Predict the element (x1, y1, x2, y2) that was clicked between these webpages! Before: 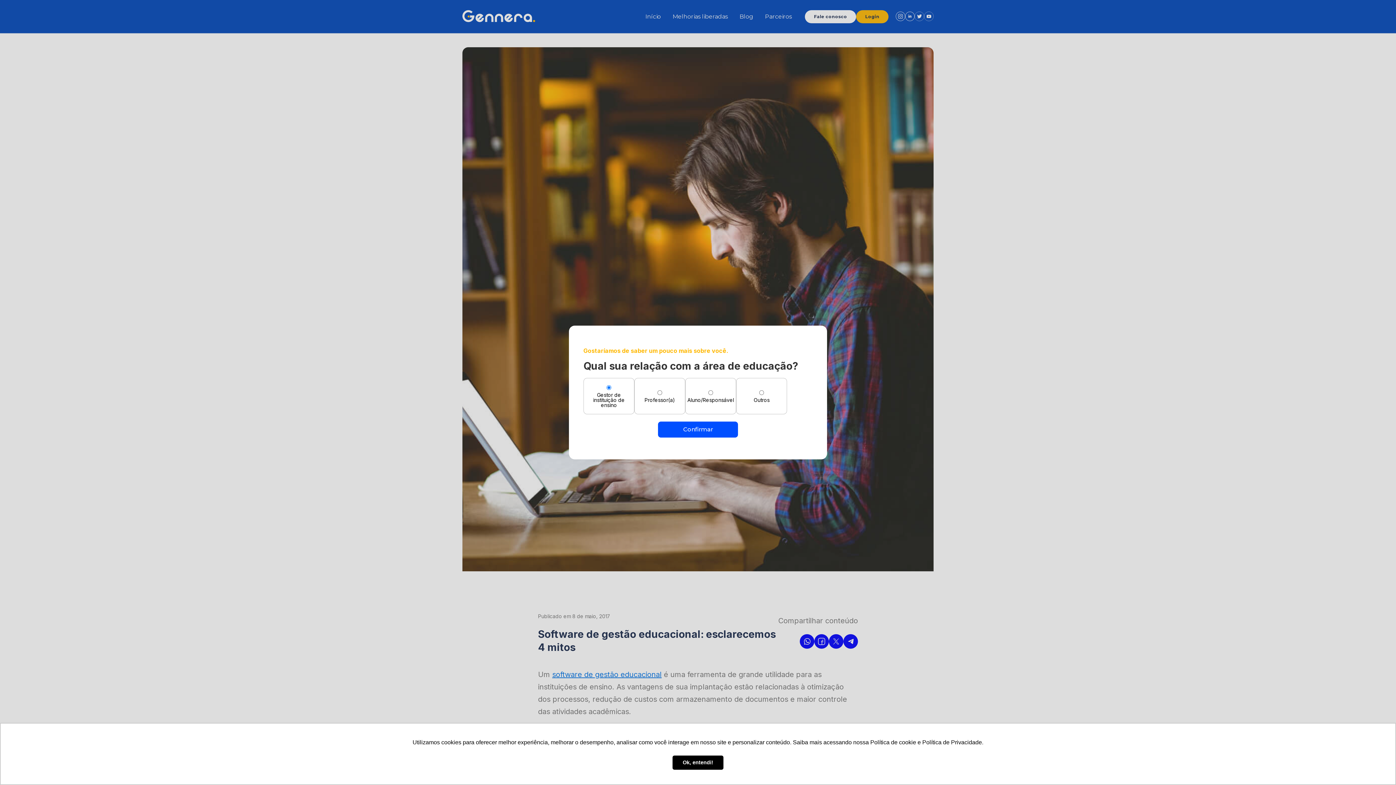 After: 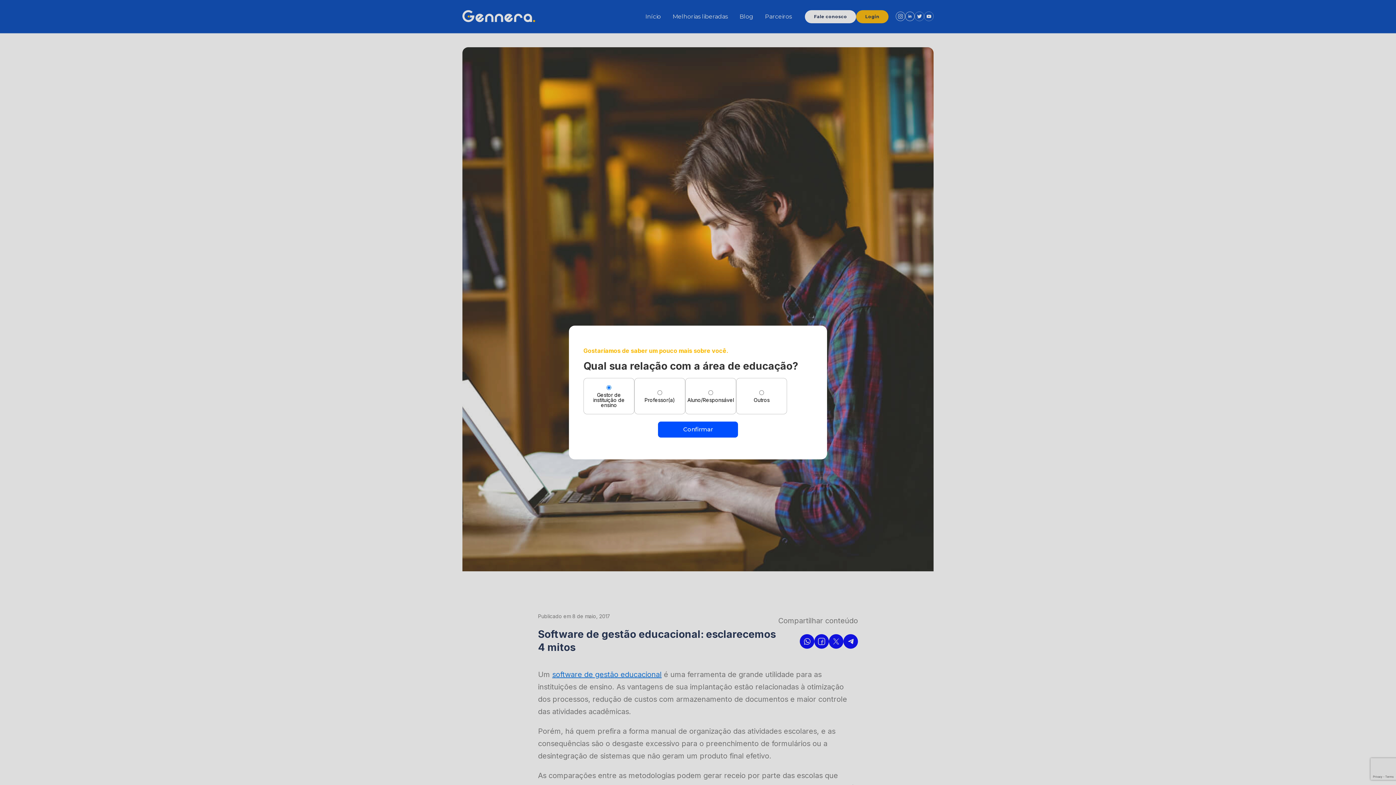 Action: bbox: (672, 755, 723, 770) label: dismiss cookie message